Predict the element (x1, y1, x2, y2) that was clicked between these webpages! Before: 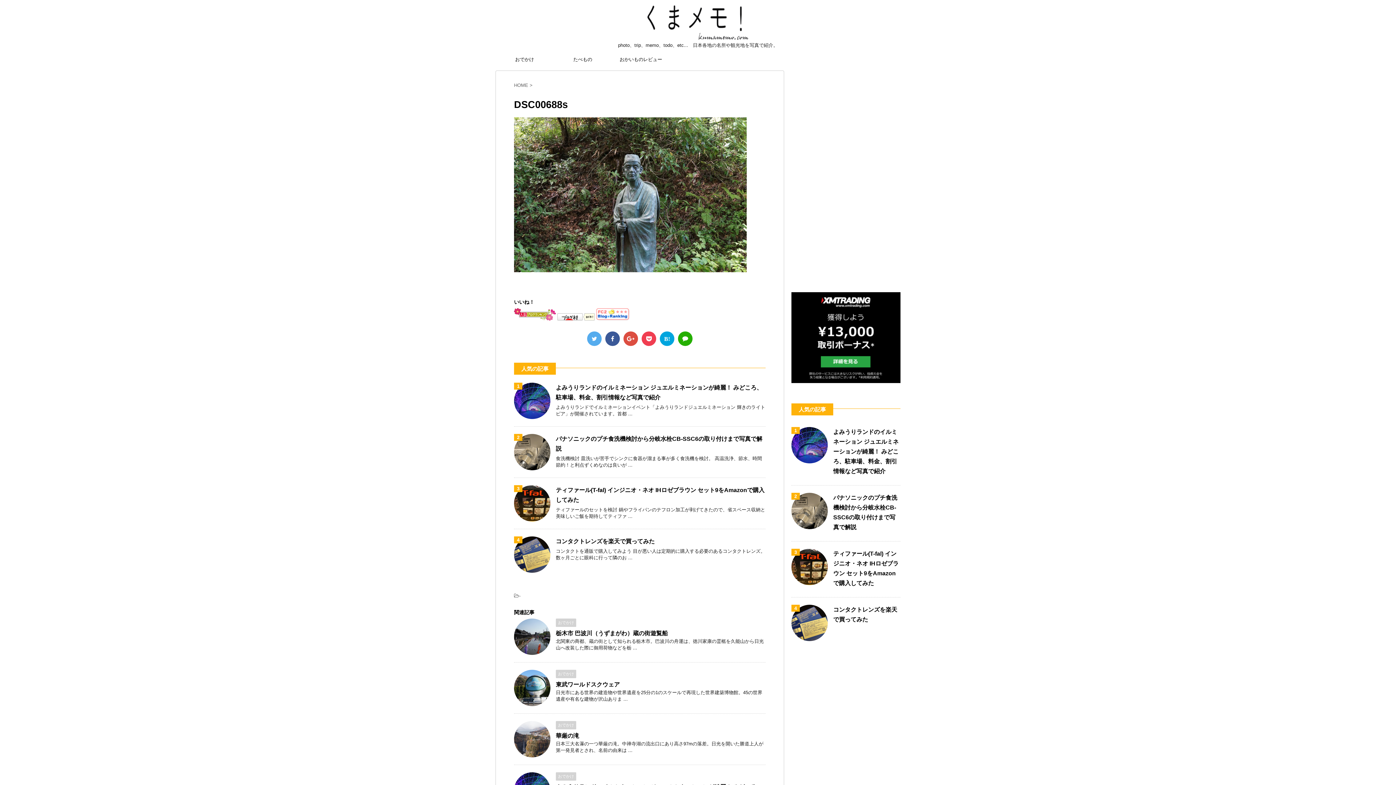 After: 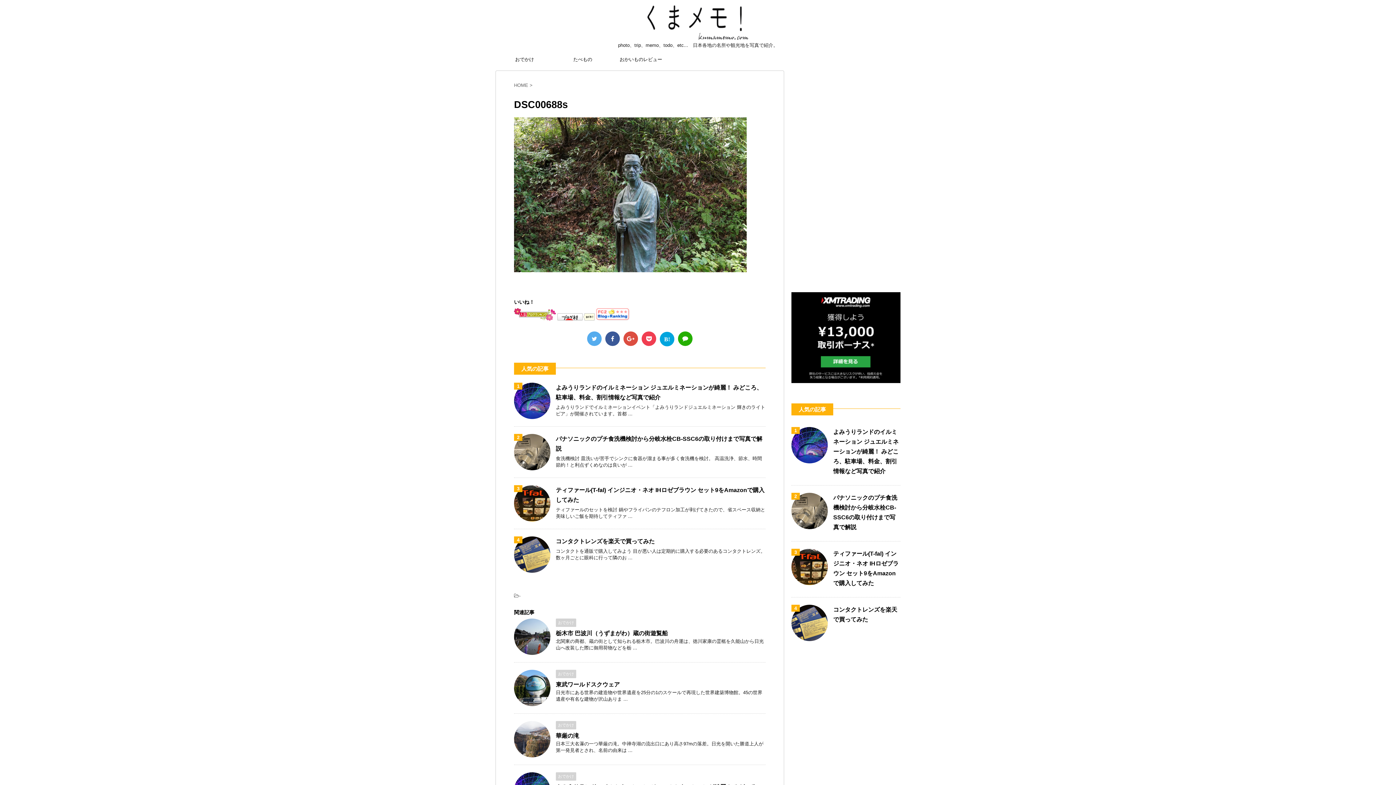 Action: bbox: (660, 331, 674, 346) label: B!